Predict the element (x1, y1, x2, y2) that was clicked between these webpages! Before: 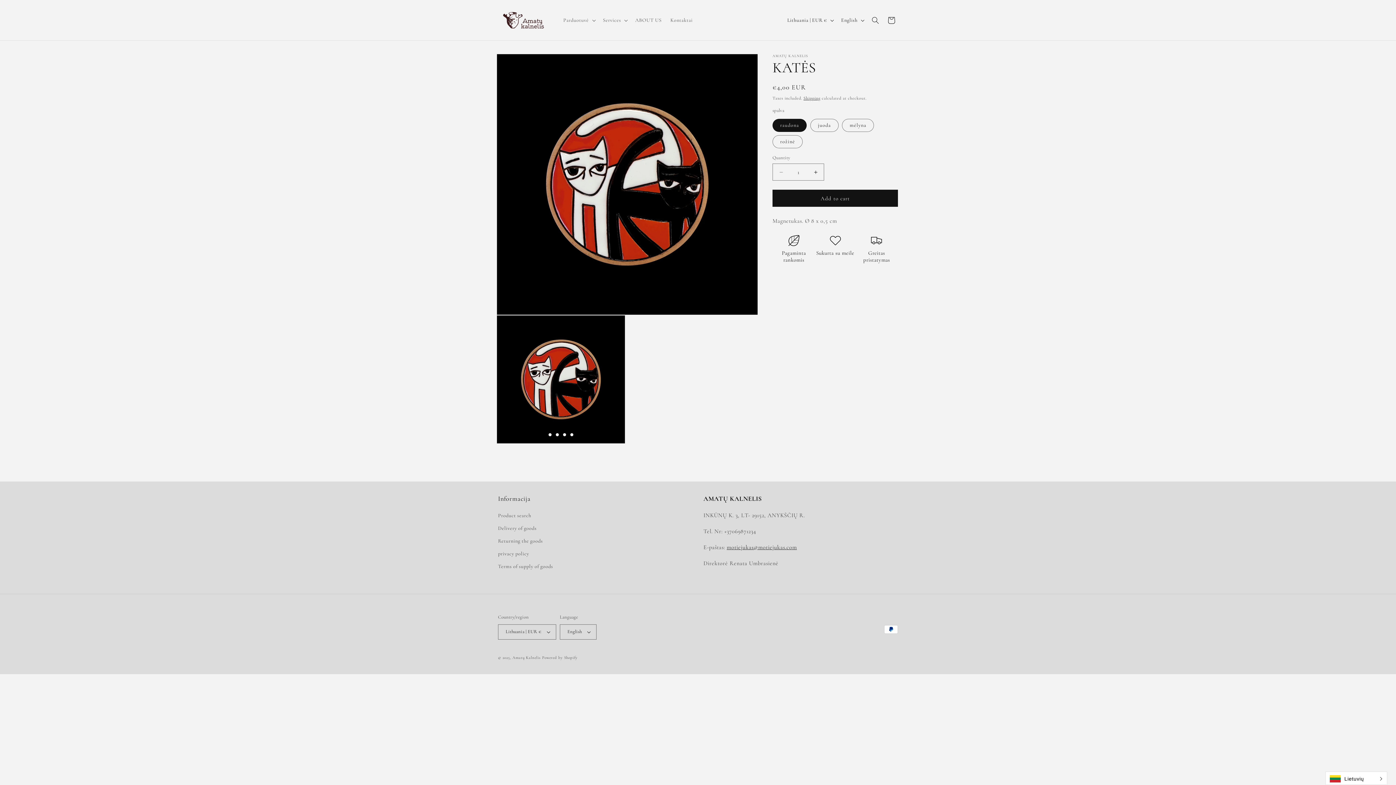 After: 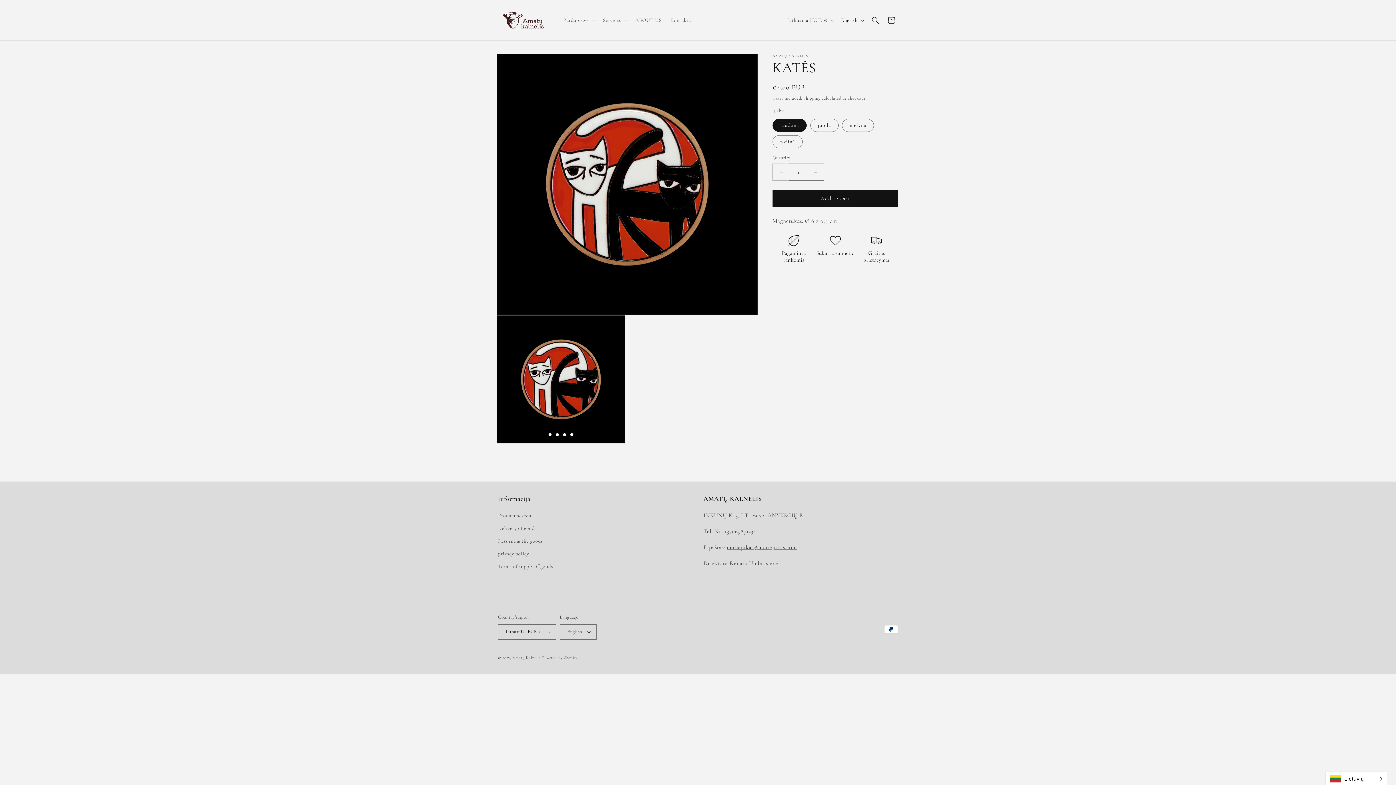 Action: bbox: (773, 163, 789, 180) label: Decrease quantity for KATĖS